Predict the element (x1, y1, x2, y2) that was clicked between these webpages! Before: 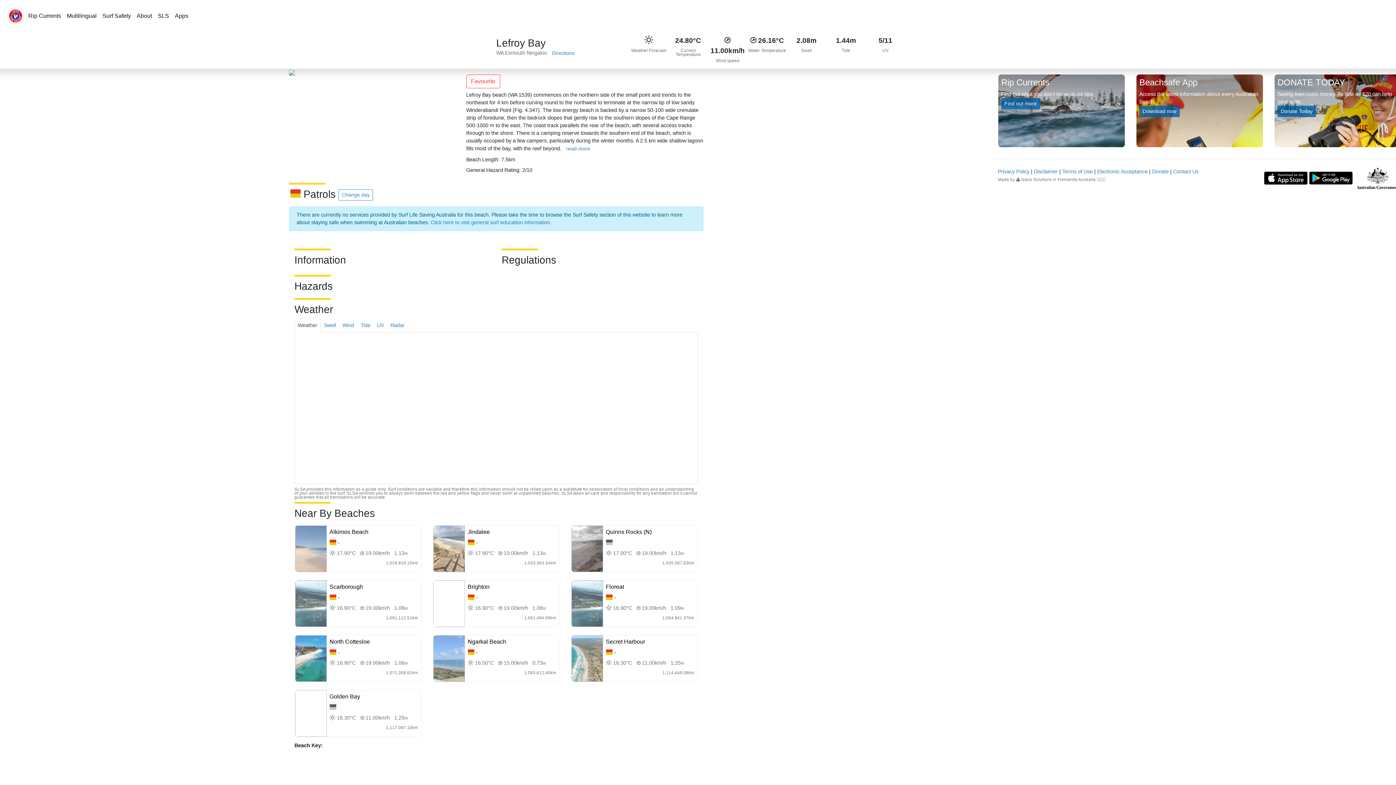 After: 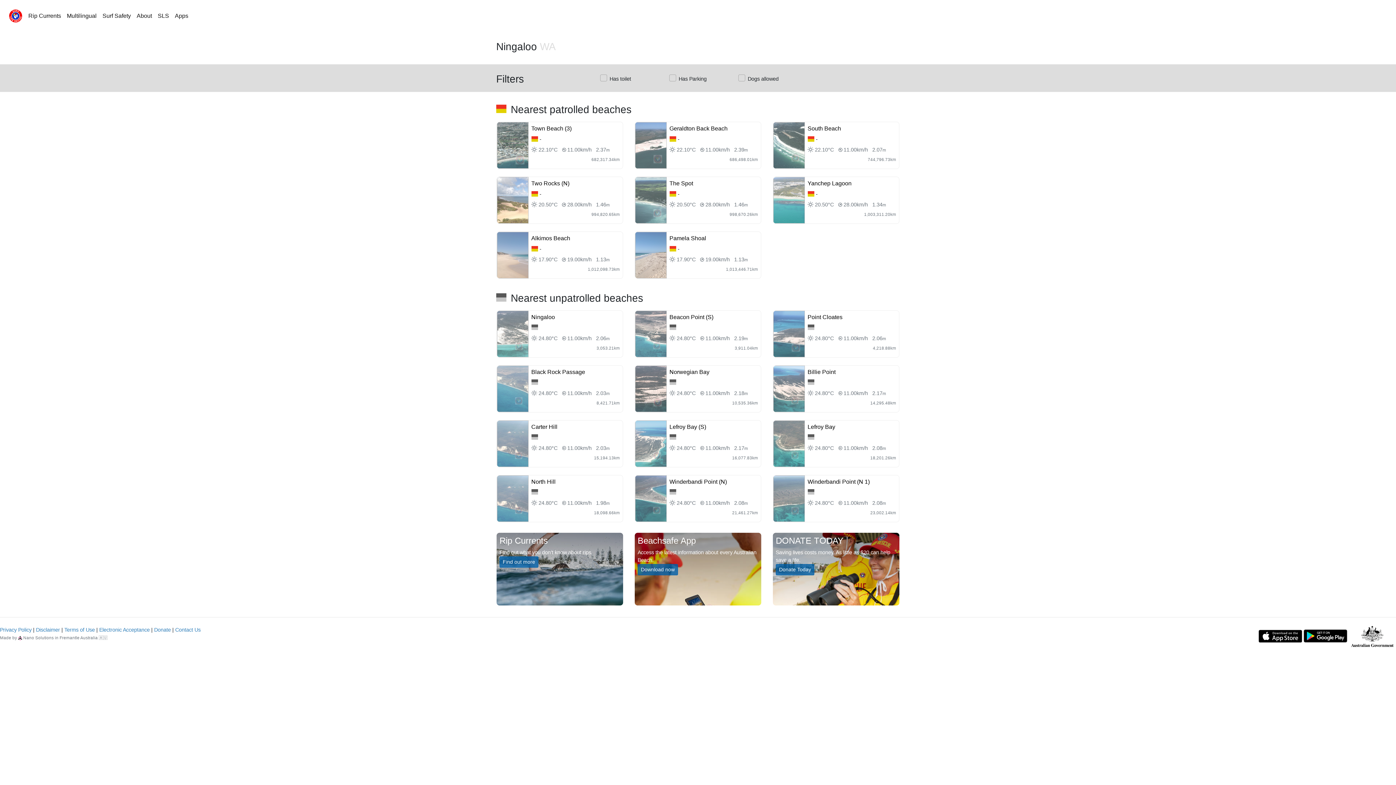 Action: label: Exmouth bbox: (505, 49, 525, 55)